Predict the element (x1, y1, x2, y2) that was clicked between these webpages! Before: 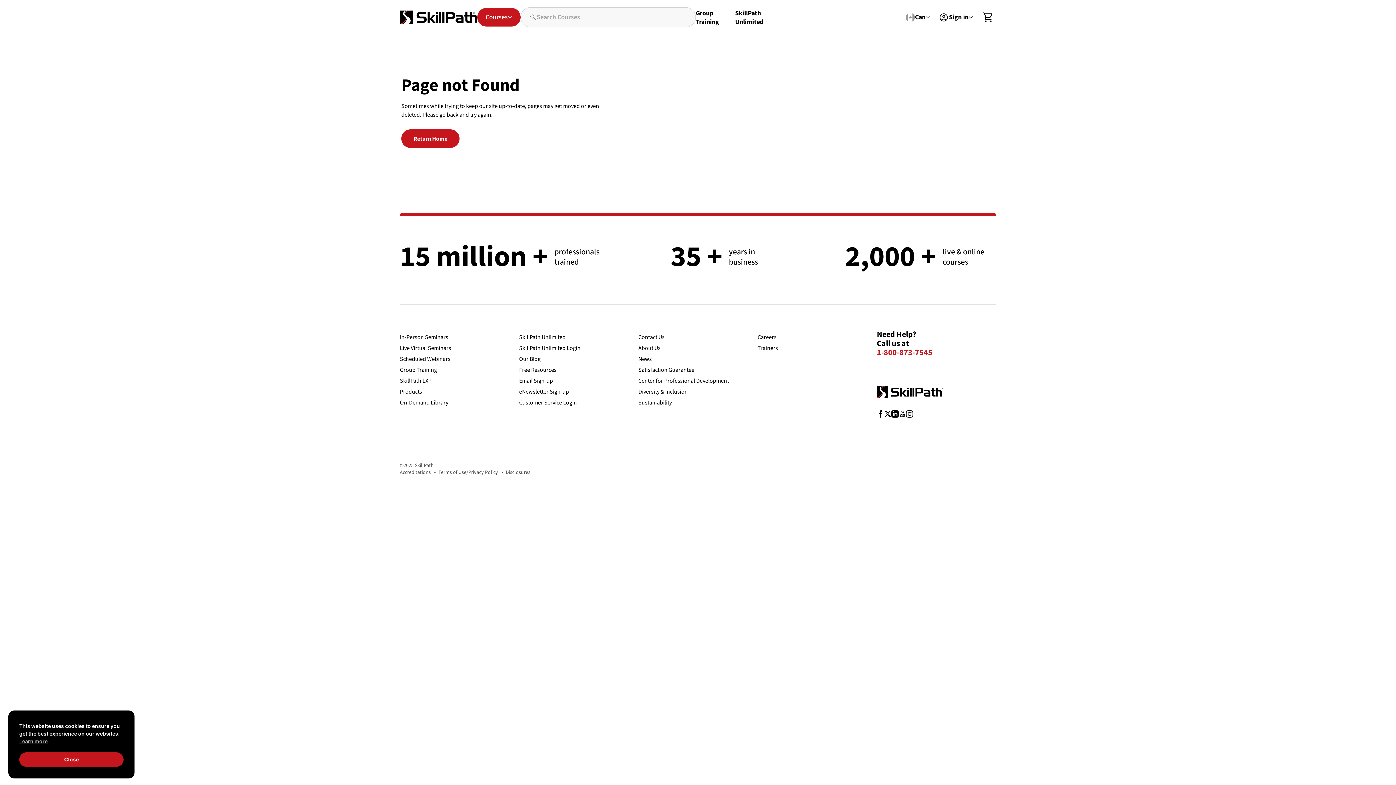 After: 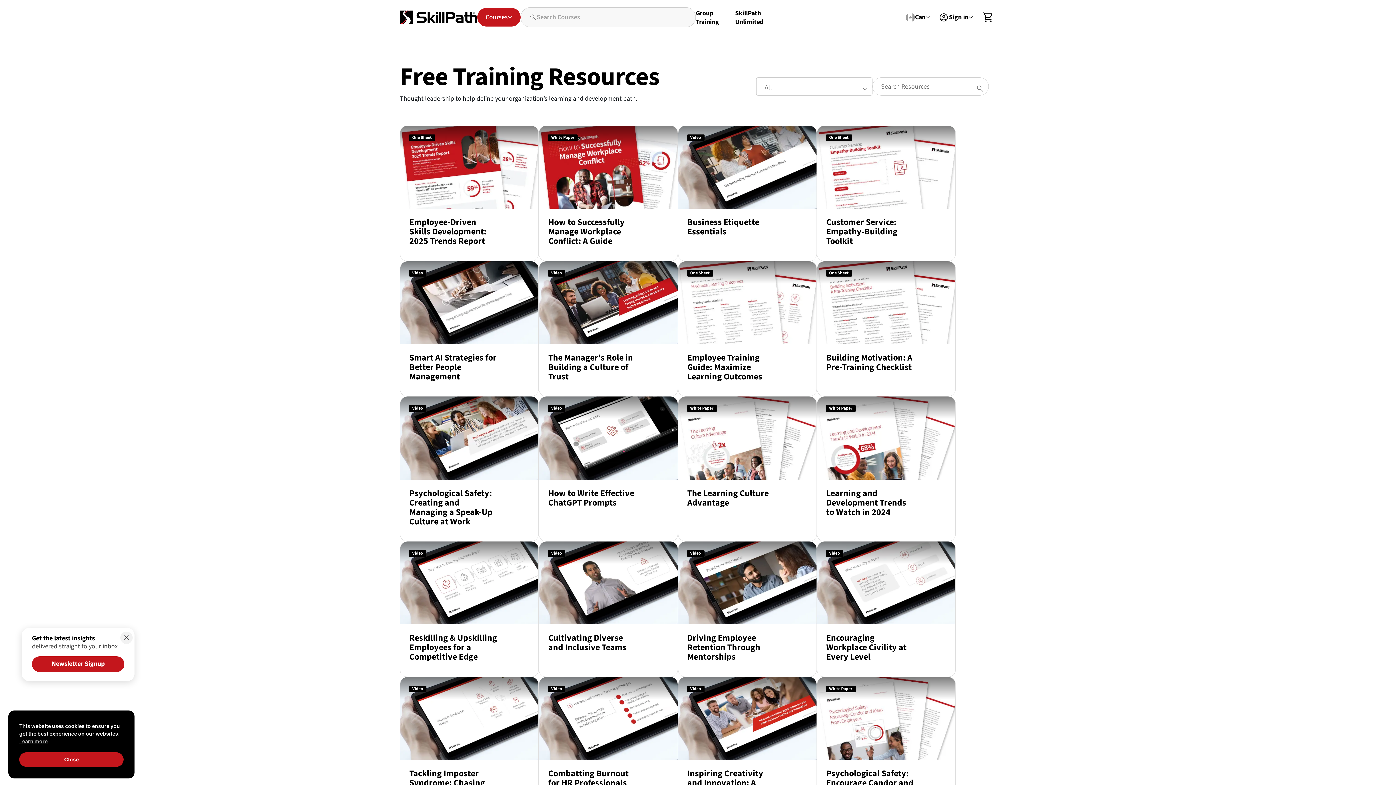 Action: label: Free Resources bbox: (519, 364, 638, 375)